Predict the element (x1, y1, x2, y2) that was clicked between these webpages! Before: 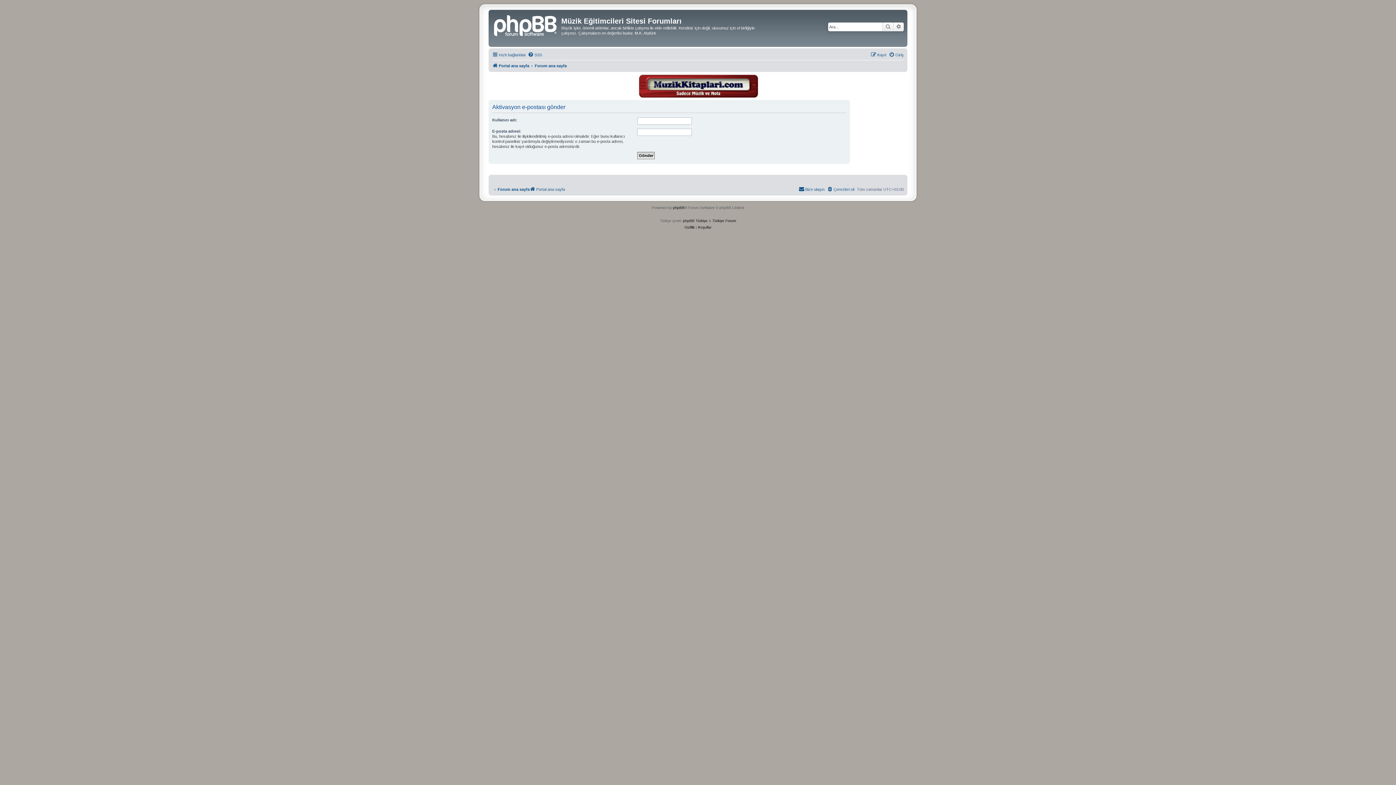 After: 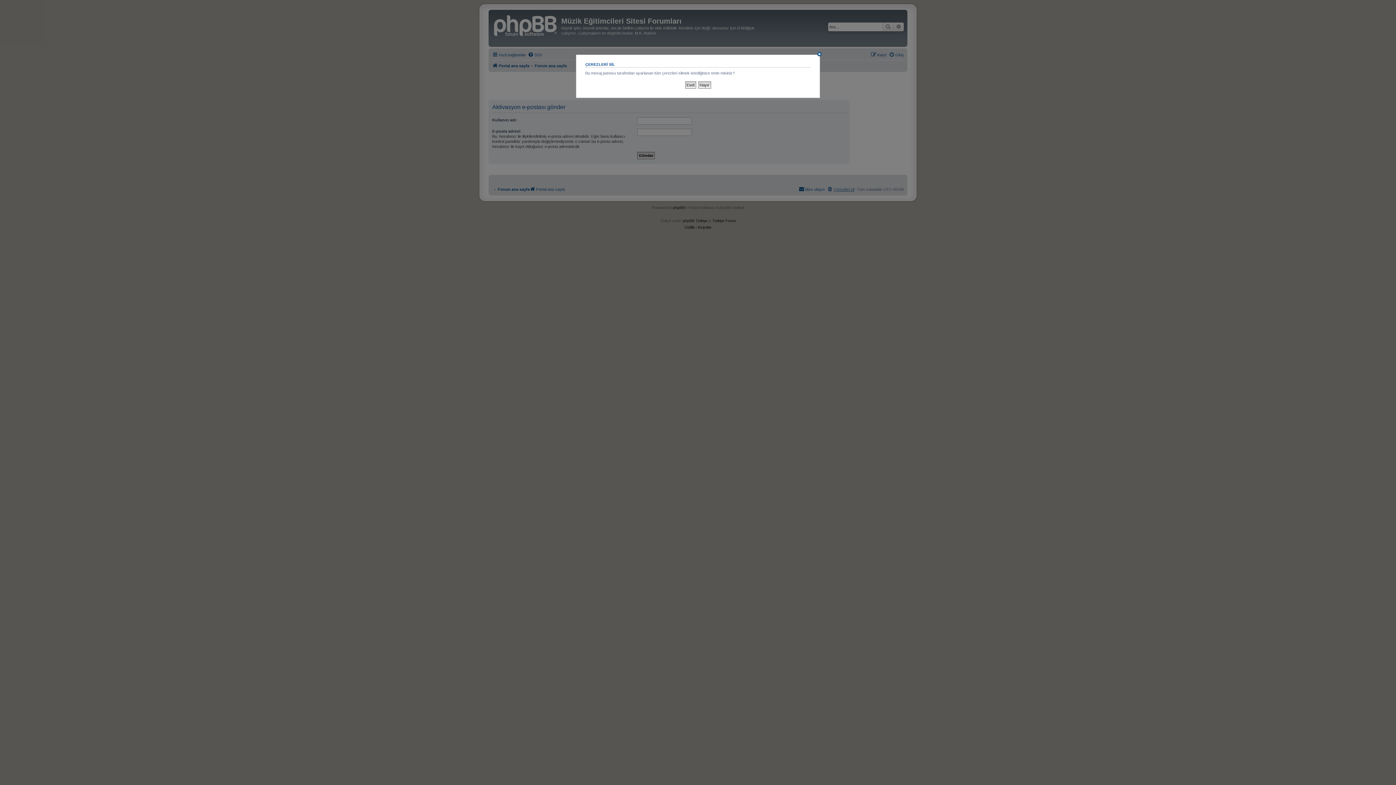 Action: bbox: (827, 185, 854, 193) label: Çerezleri sil